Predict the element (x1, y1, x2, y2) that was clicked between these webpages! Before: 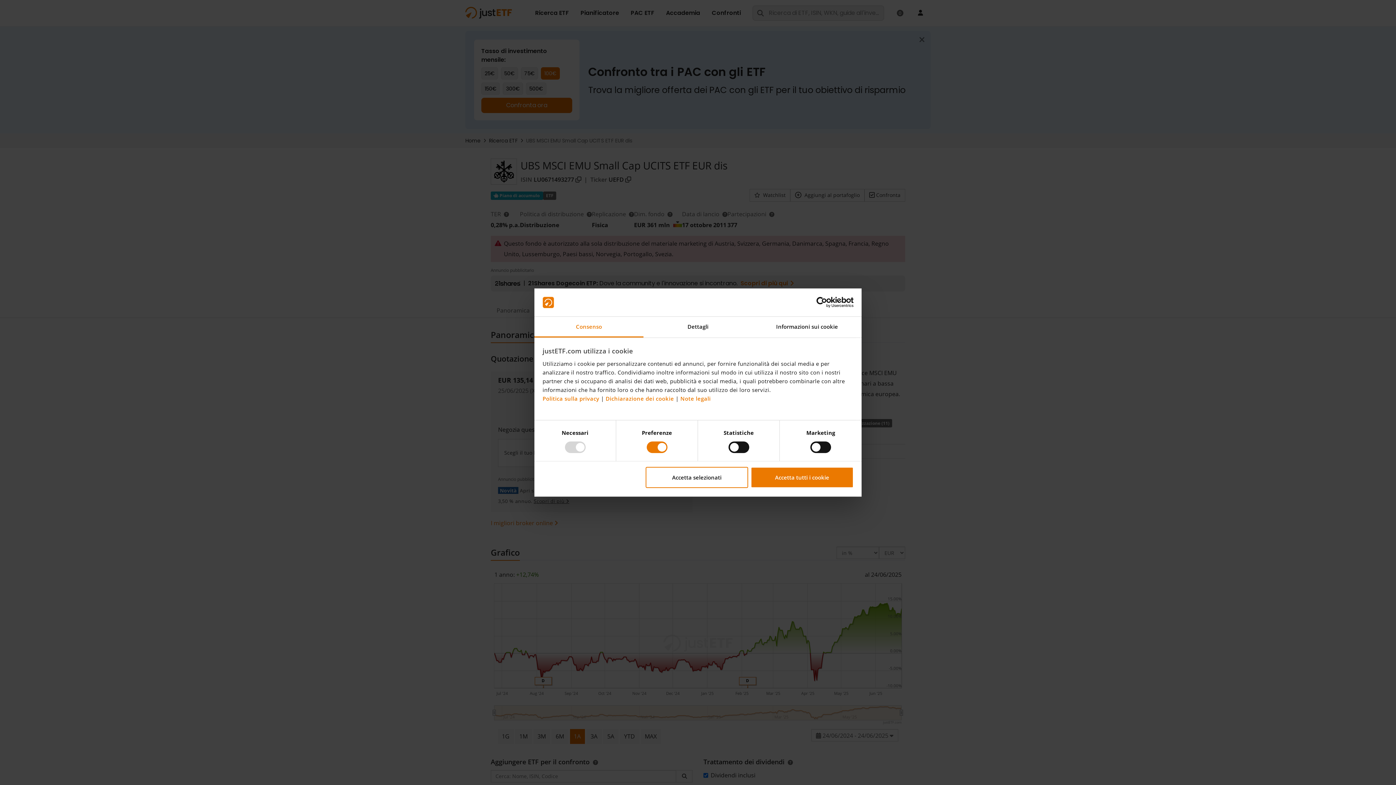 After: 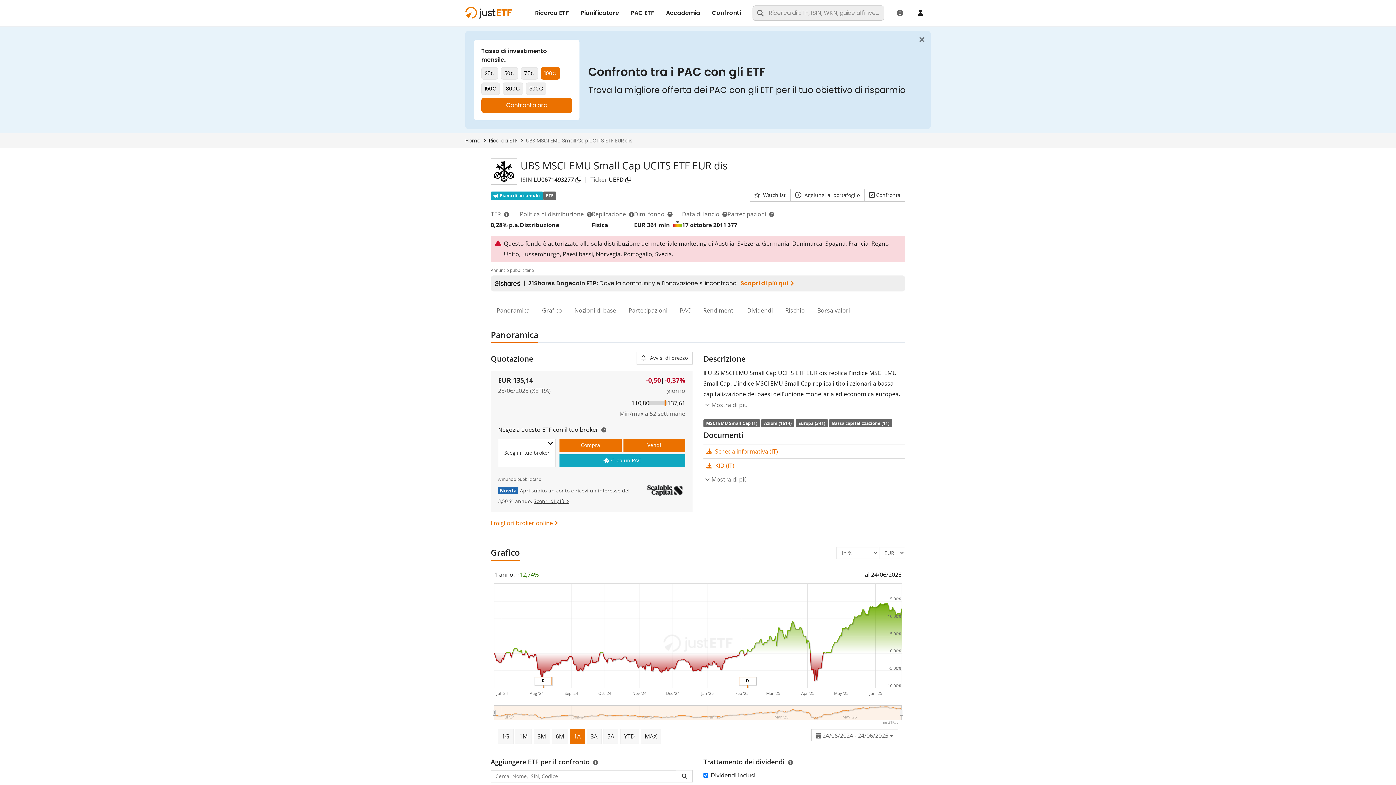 Action: bbox: (751, 467, 853, 488) label: Accetta tutti i cookie